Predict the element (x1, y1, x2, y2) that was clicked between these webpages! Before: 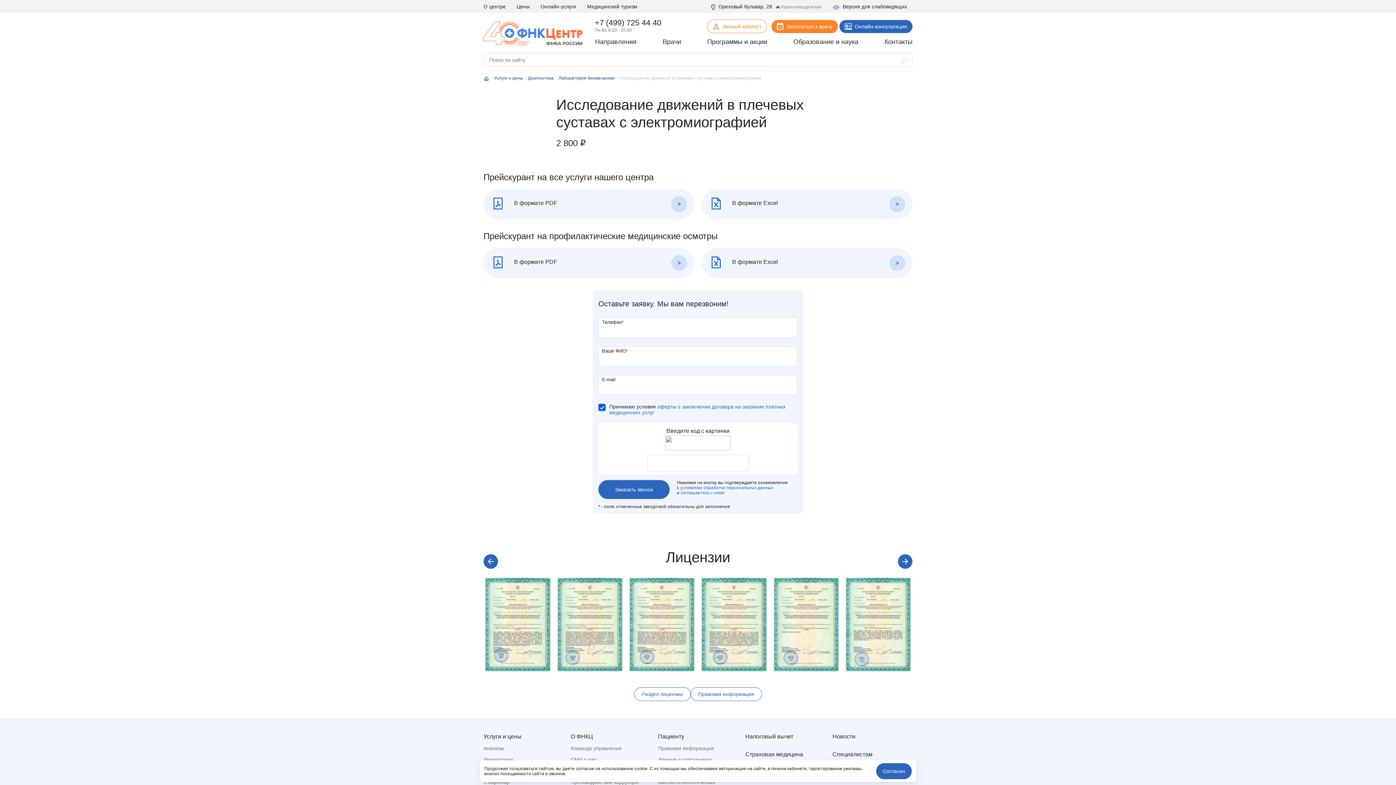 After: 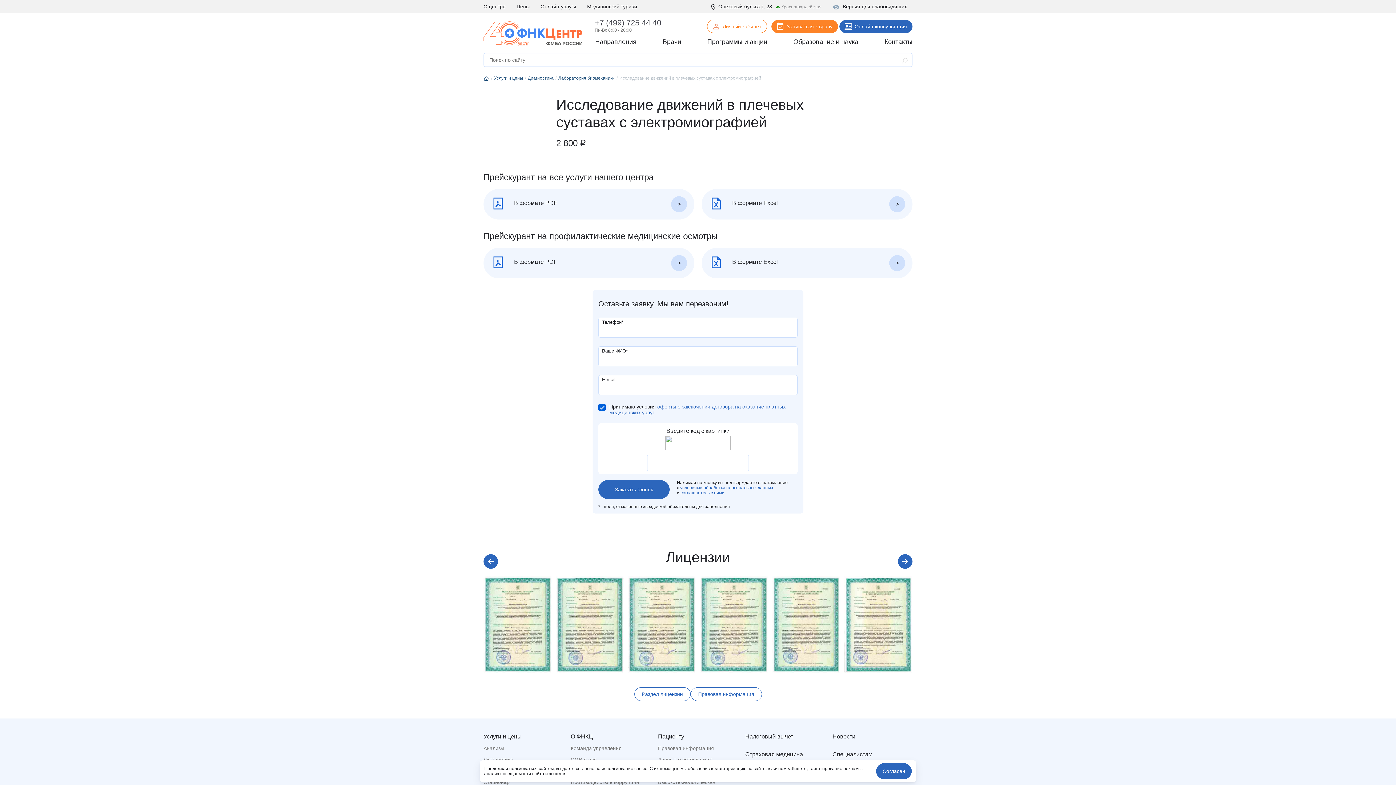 Action: label: +7 (499) 725 44 40 bbox: (594, 18, 661, 27)